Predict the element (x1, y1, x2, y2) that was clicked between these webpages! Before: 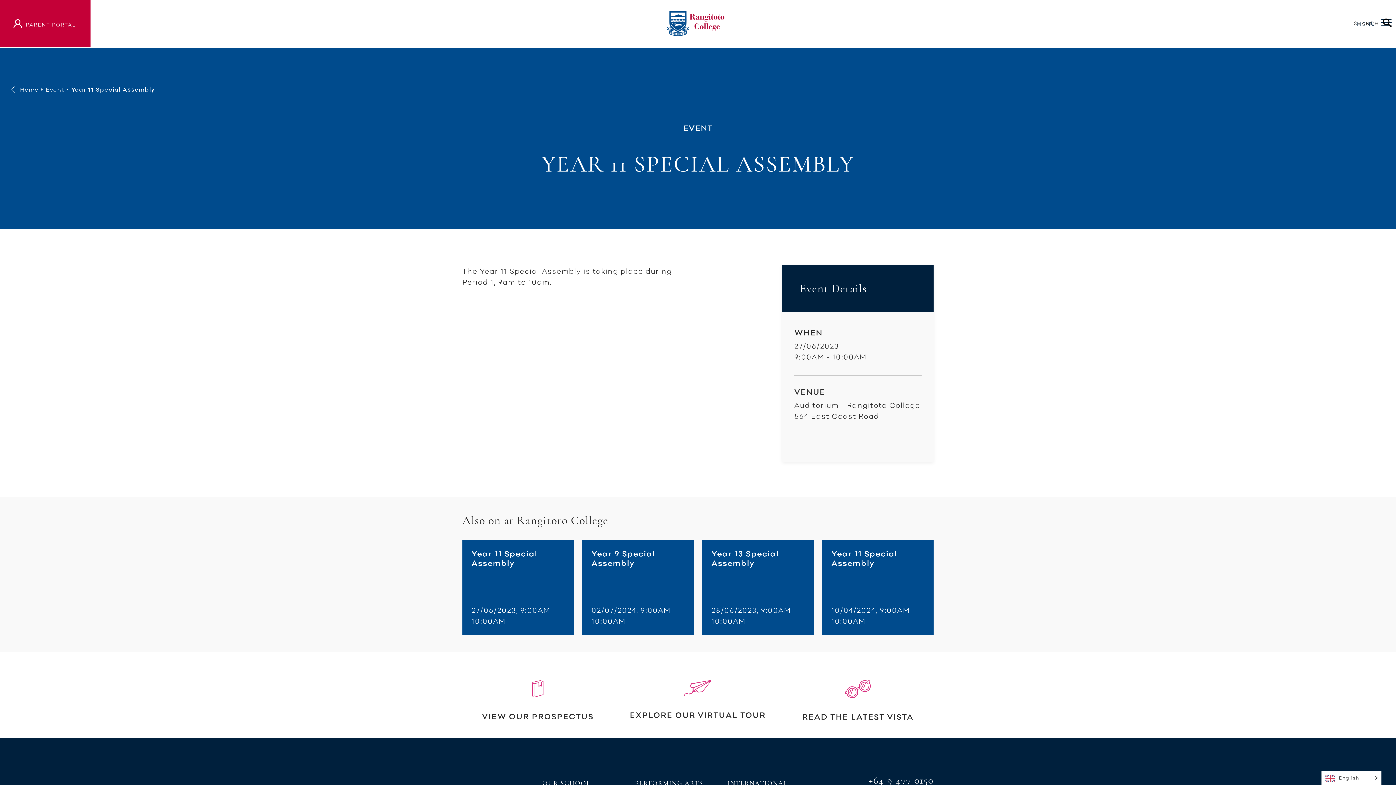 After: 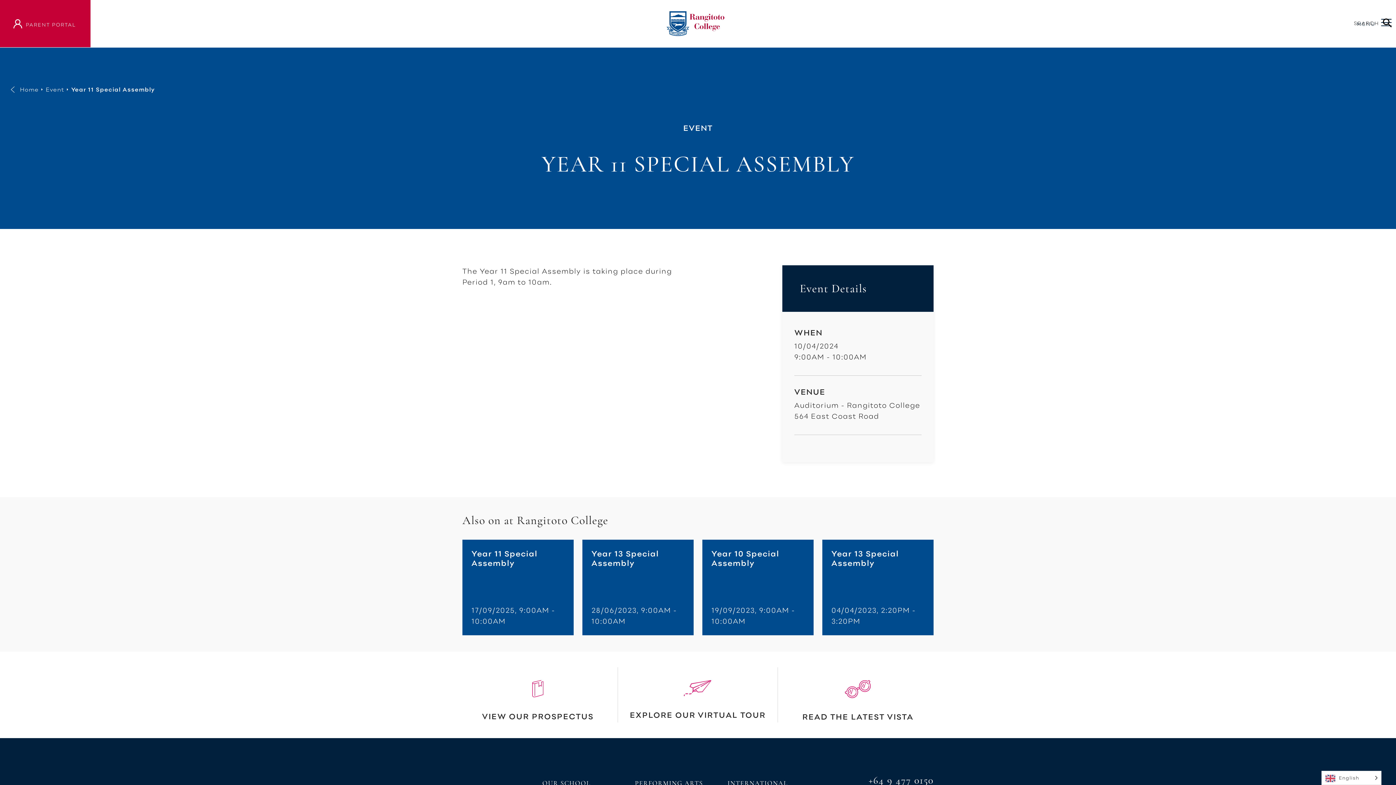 Action: bbox: (822, 540, 933, 635) label: Year 11 Special Assembly
10/04/2024, 9:00AM - 10:00AM